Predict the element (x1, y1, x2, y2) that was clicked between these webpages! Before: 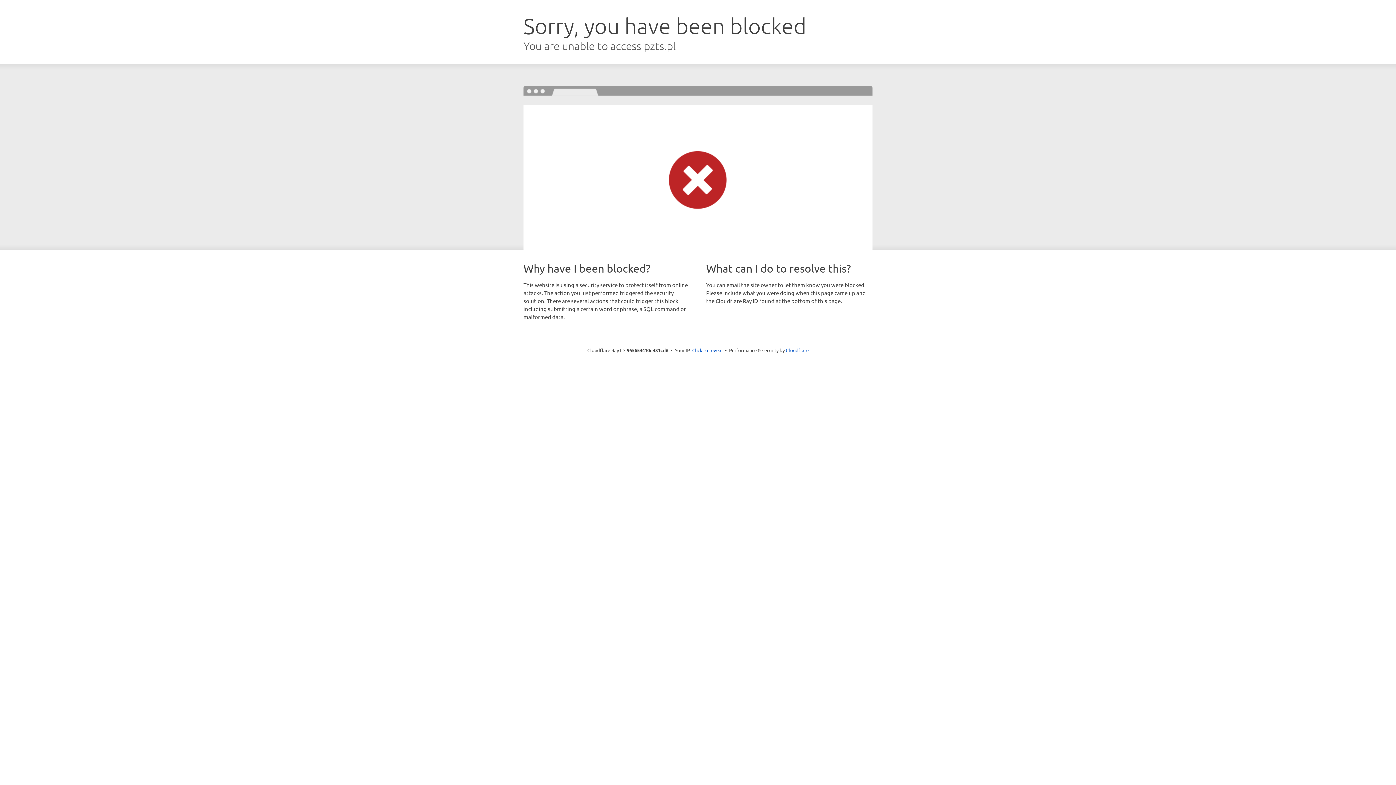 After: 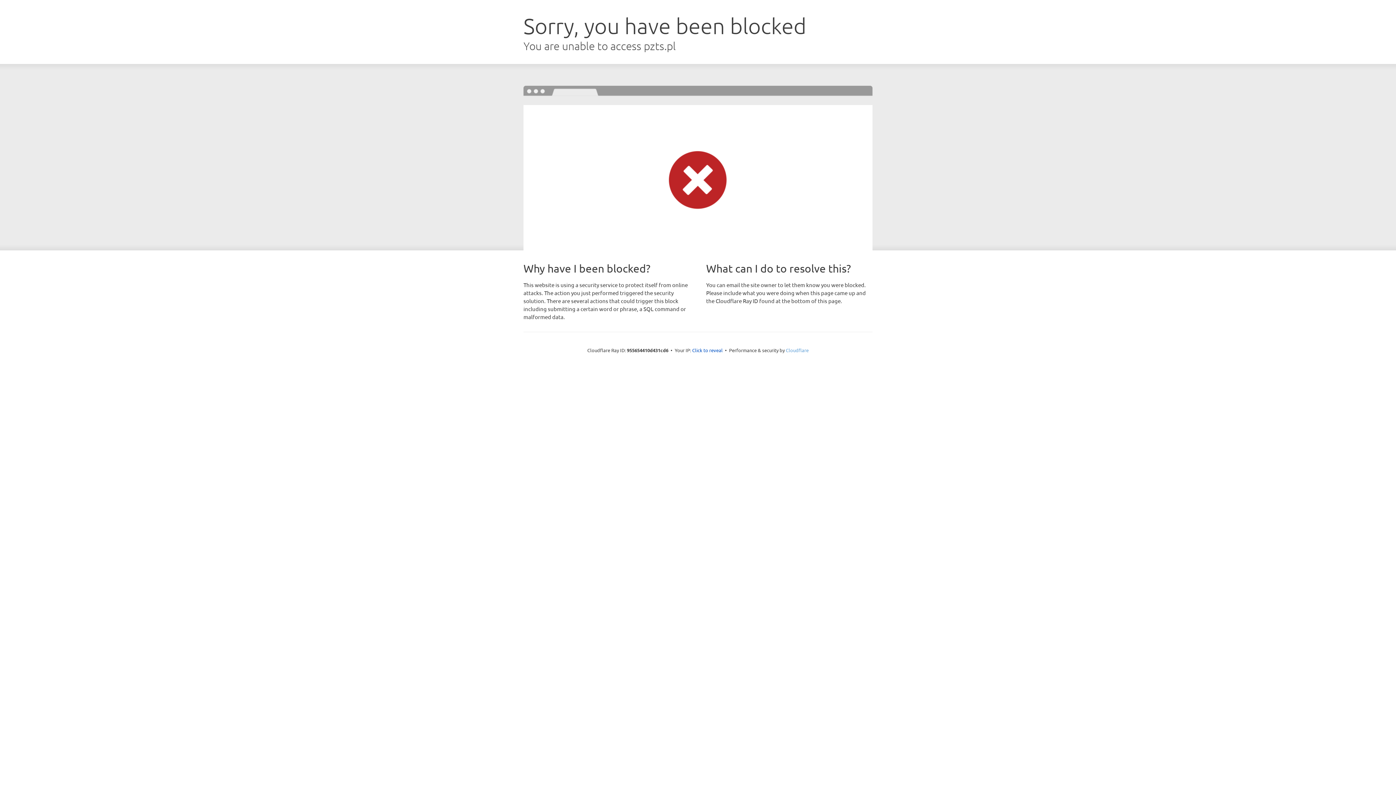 Action: label: Cloudflare bbox: (786, 347, 808, 353)